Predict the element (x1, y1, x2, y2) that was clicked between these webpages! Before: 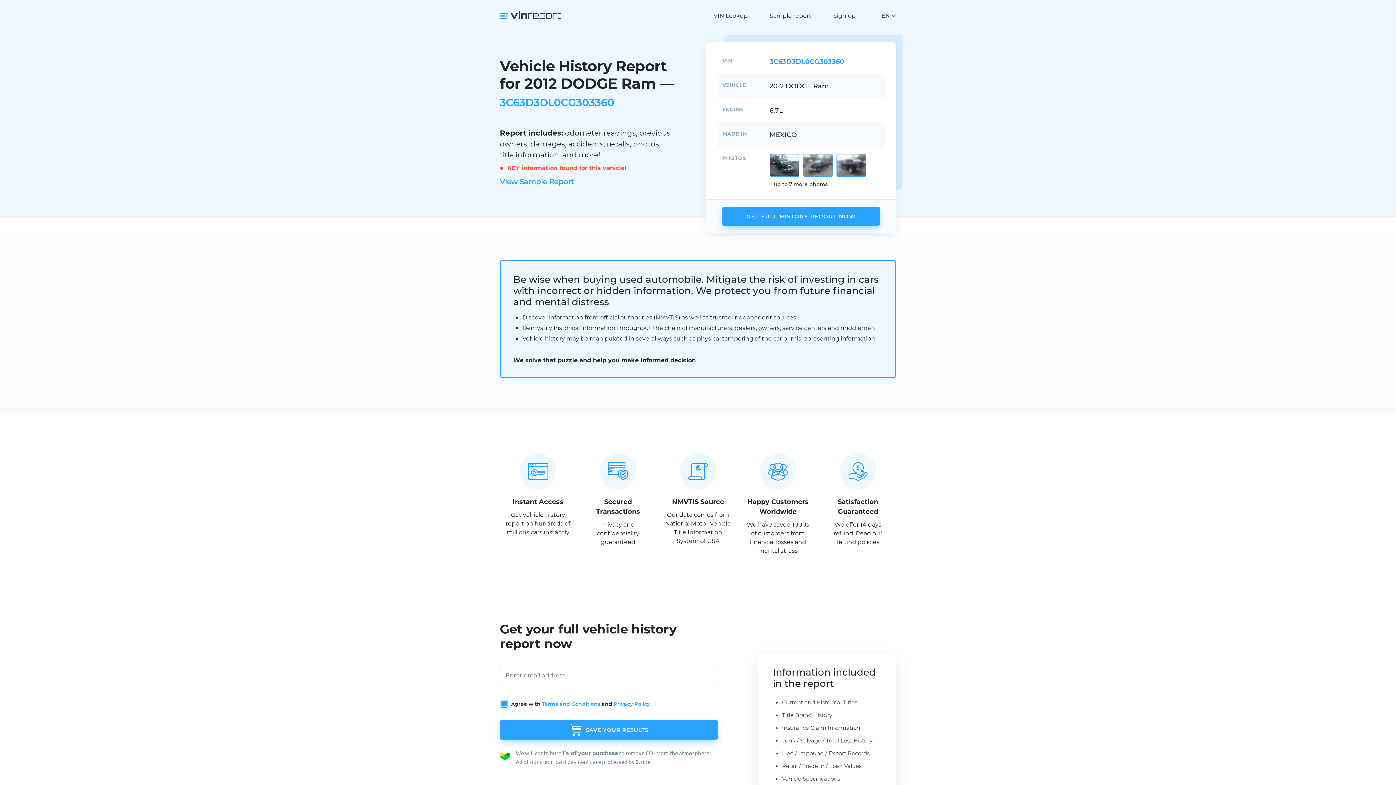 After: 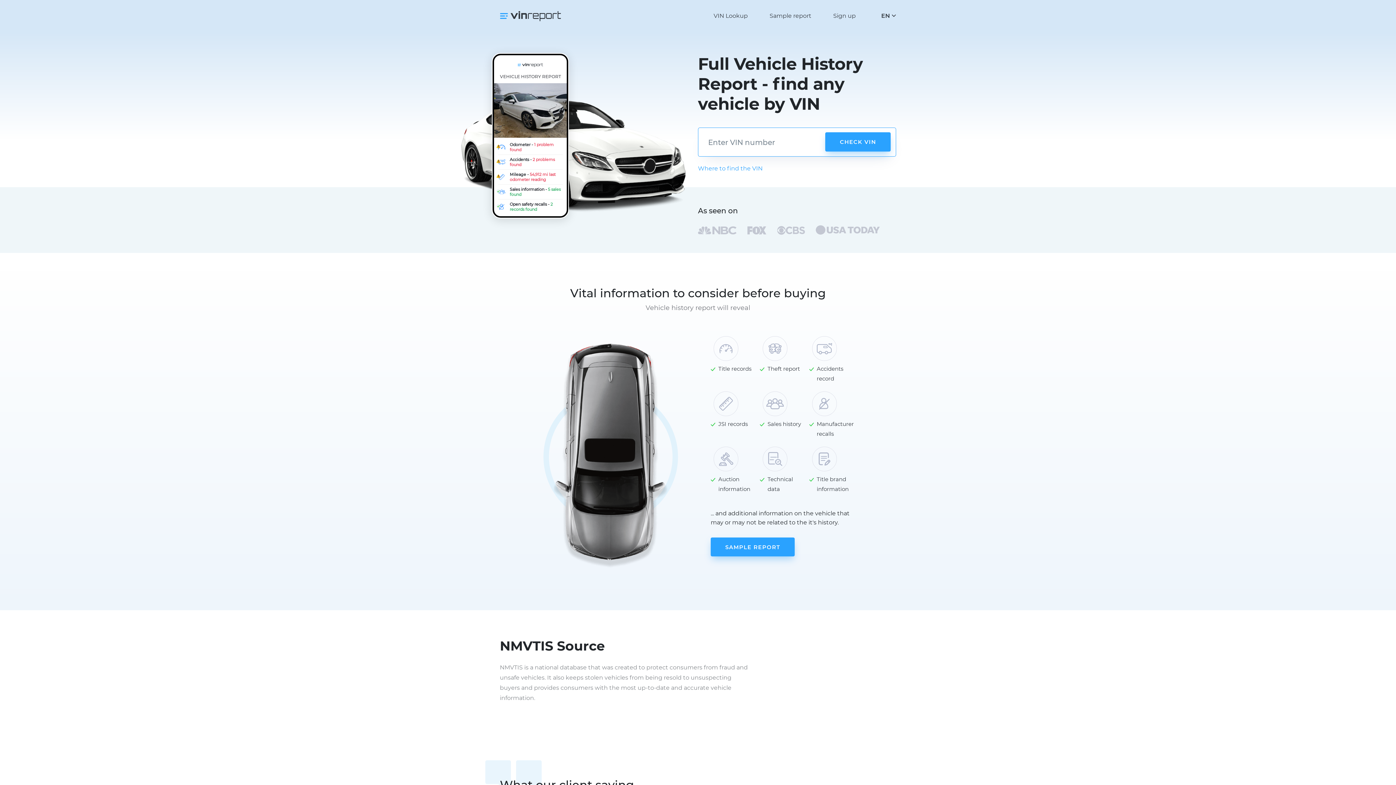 Action: bbox: (500, 9, 561, 22)